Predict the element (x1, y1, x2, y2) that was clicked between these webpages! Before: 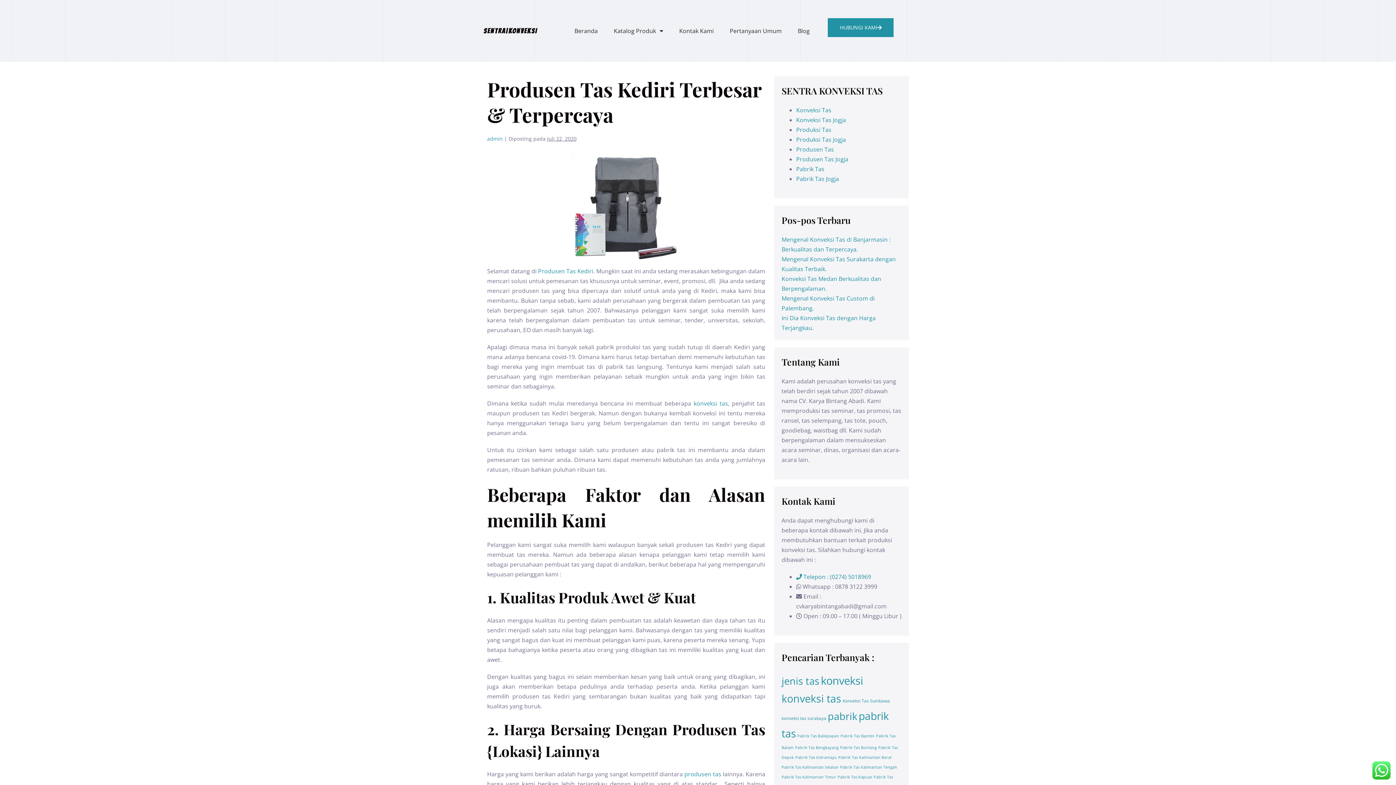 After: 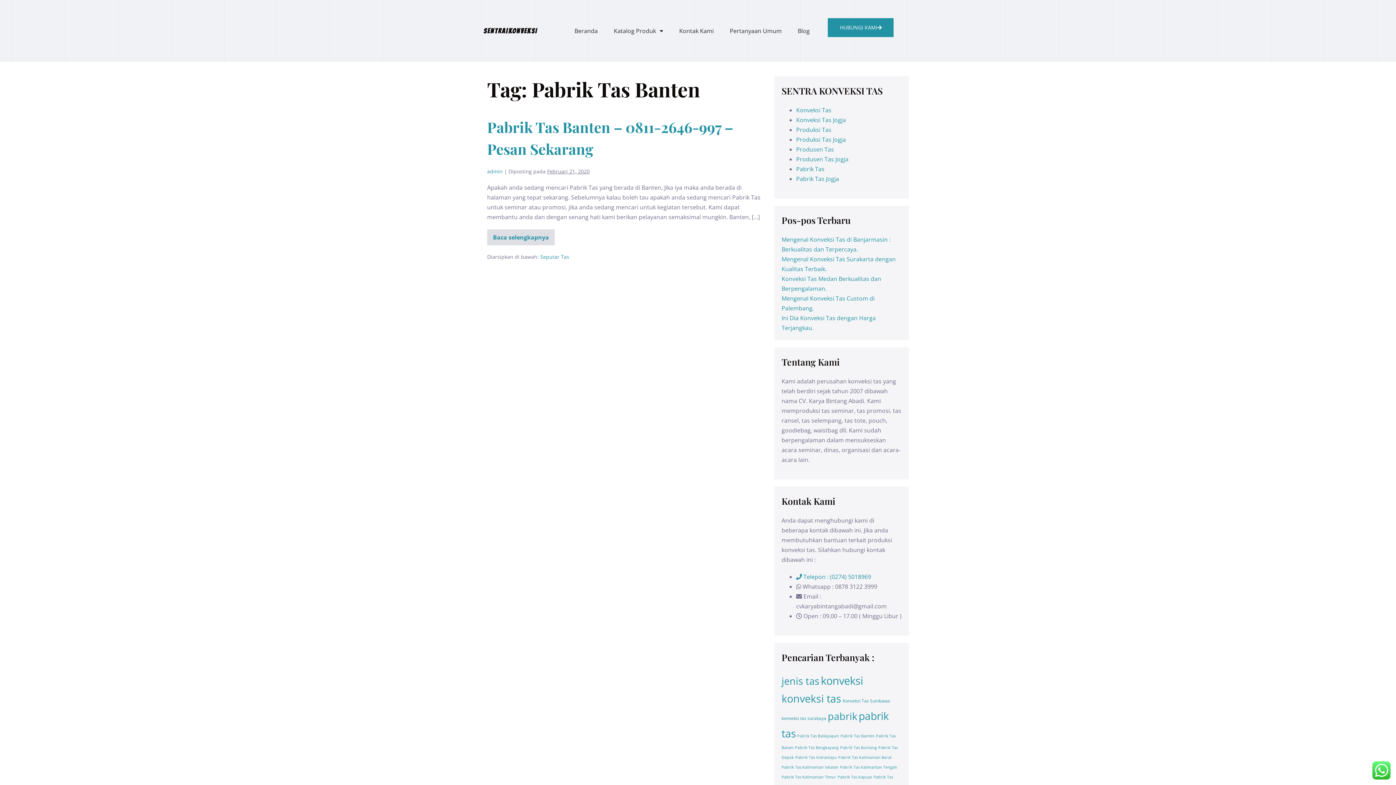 Action: bbox: (840, 733, 874, 738) label: Pabrik Tas Banten (1 item)